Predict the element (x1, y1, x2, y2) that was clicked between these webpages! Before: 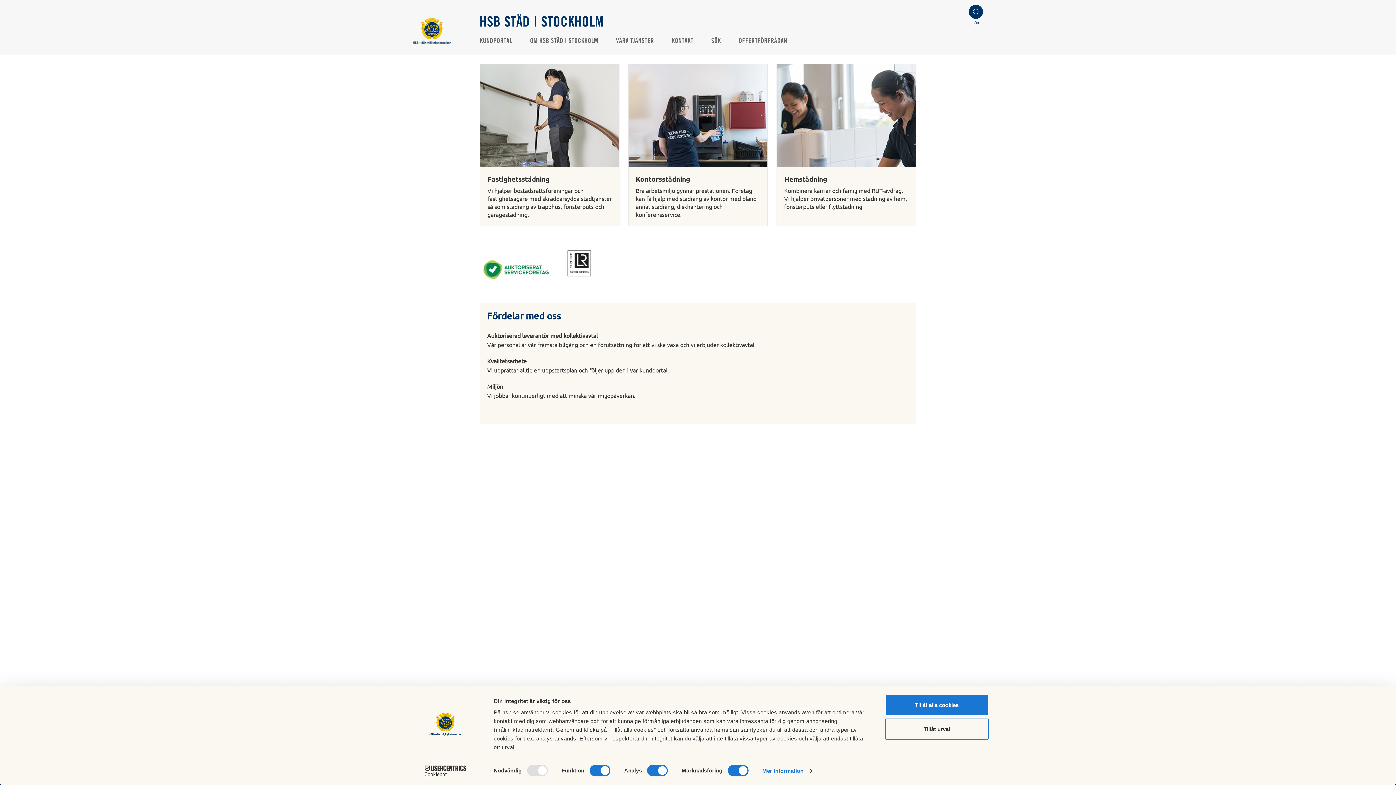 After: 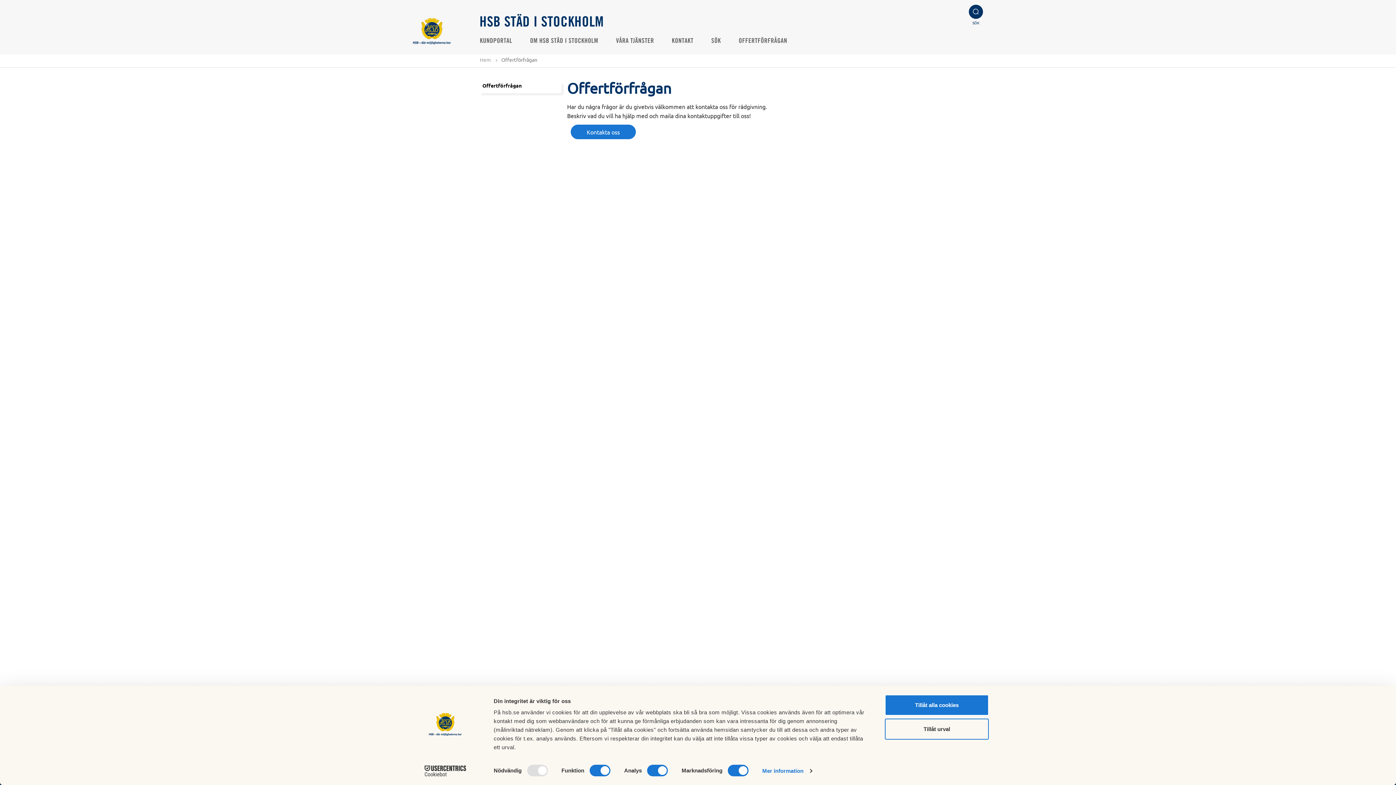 Action: bbox: (738, 36, 787, 45) label: OFFERTFÖRFRÅGAN